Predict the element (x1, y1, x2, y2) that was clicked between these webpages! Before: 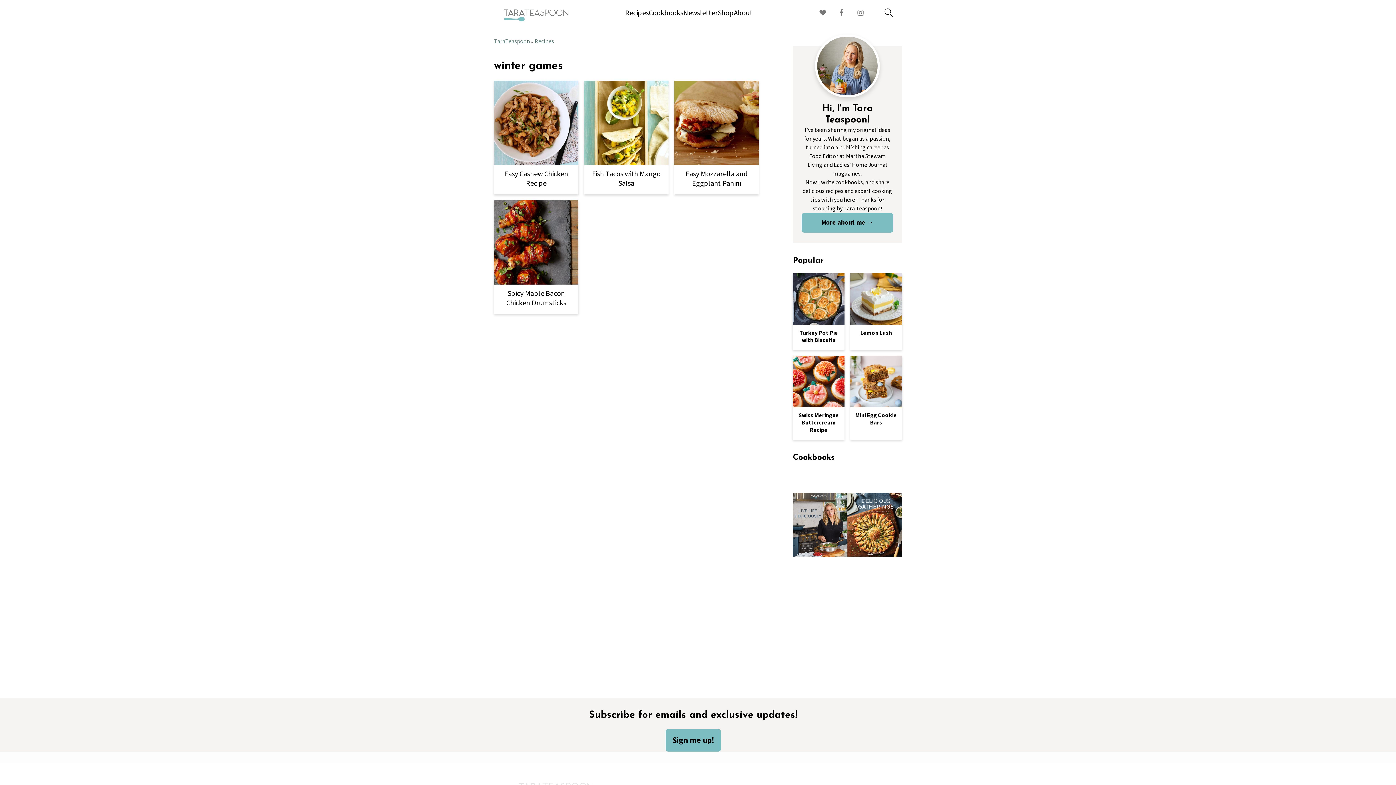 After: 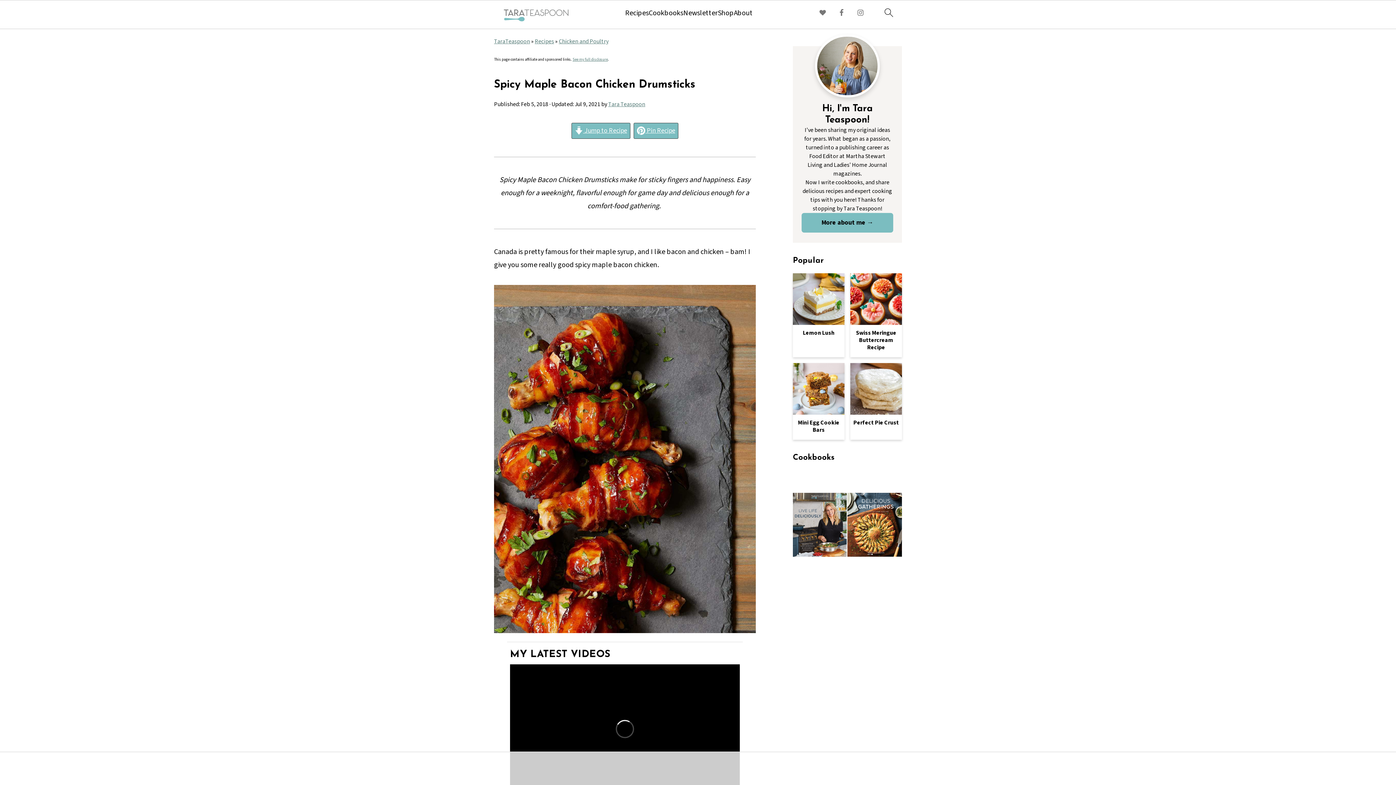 Action: label: Spicy Maple Bacon Chicken Drumsticks bbox: (494, 200, 578, 314)